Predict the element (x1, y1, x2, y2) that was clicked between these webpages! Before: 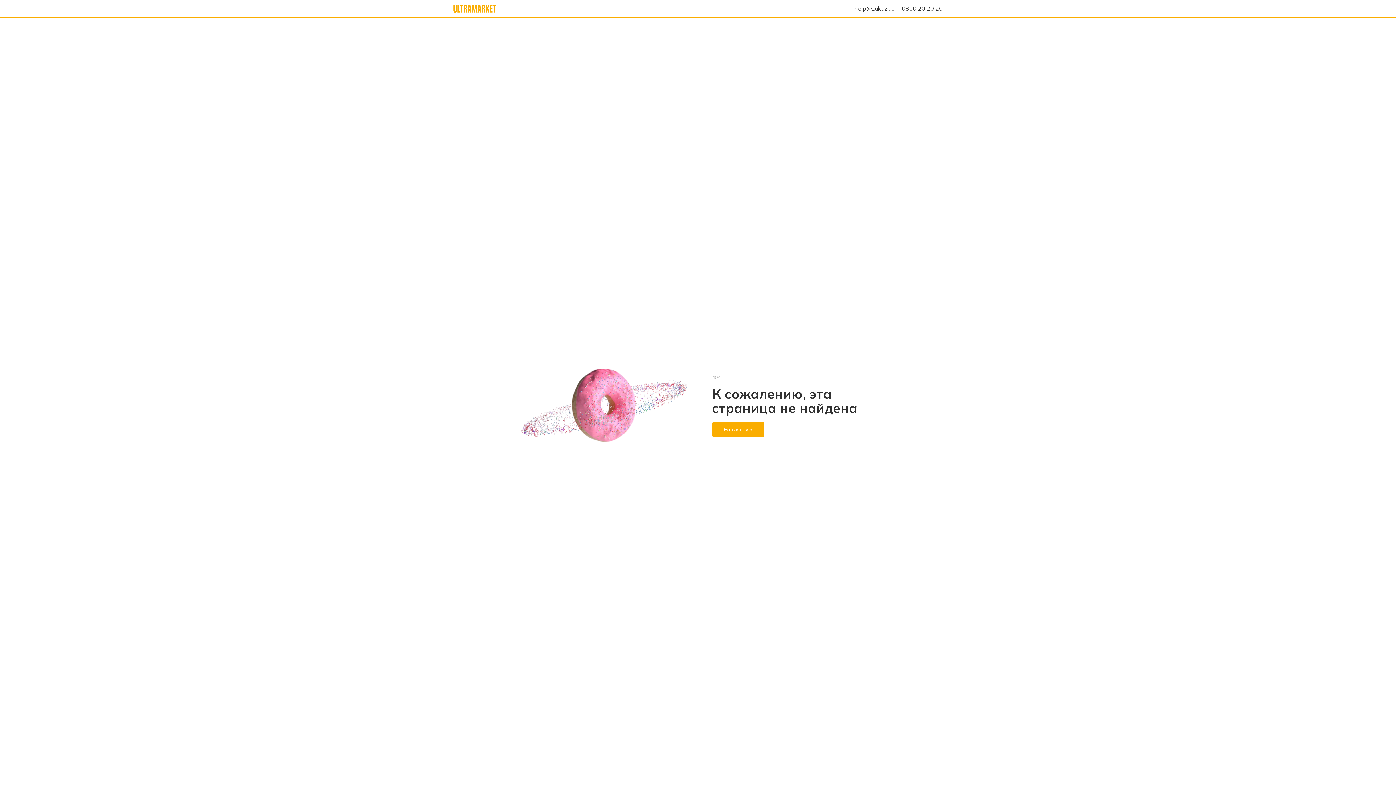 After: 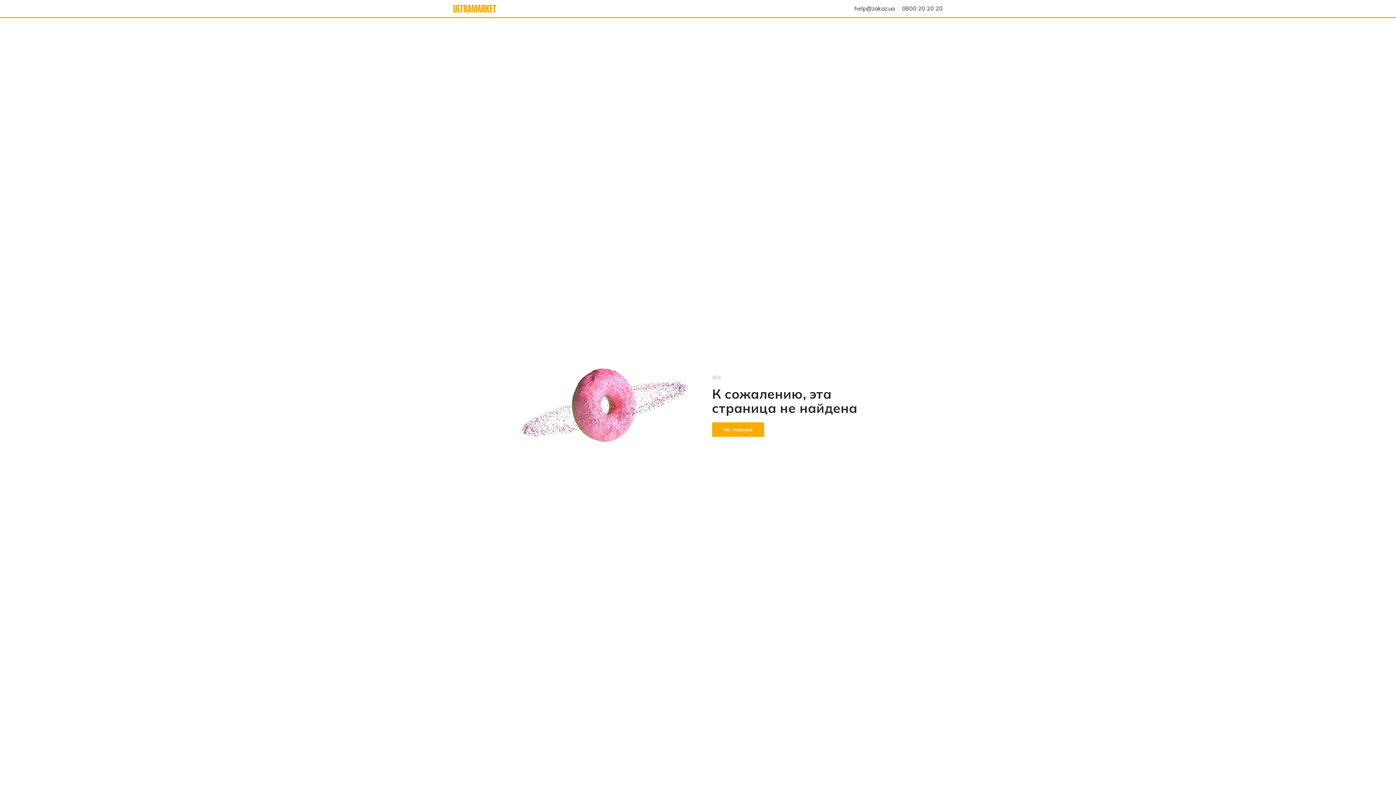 Action: label: 0800 20 20 20 bbox: (902, 4, 942, 12)